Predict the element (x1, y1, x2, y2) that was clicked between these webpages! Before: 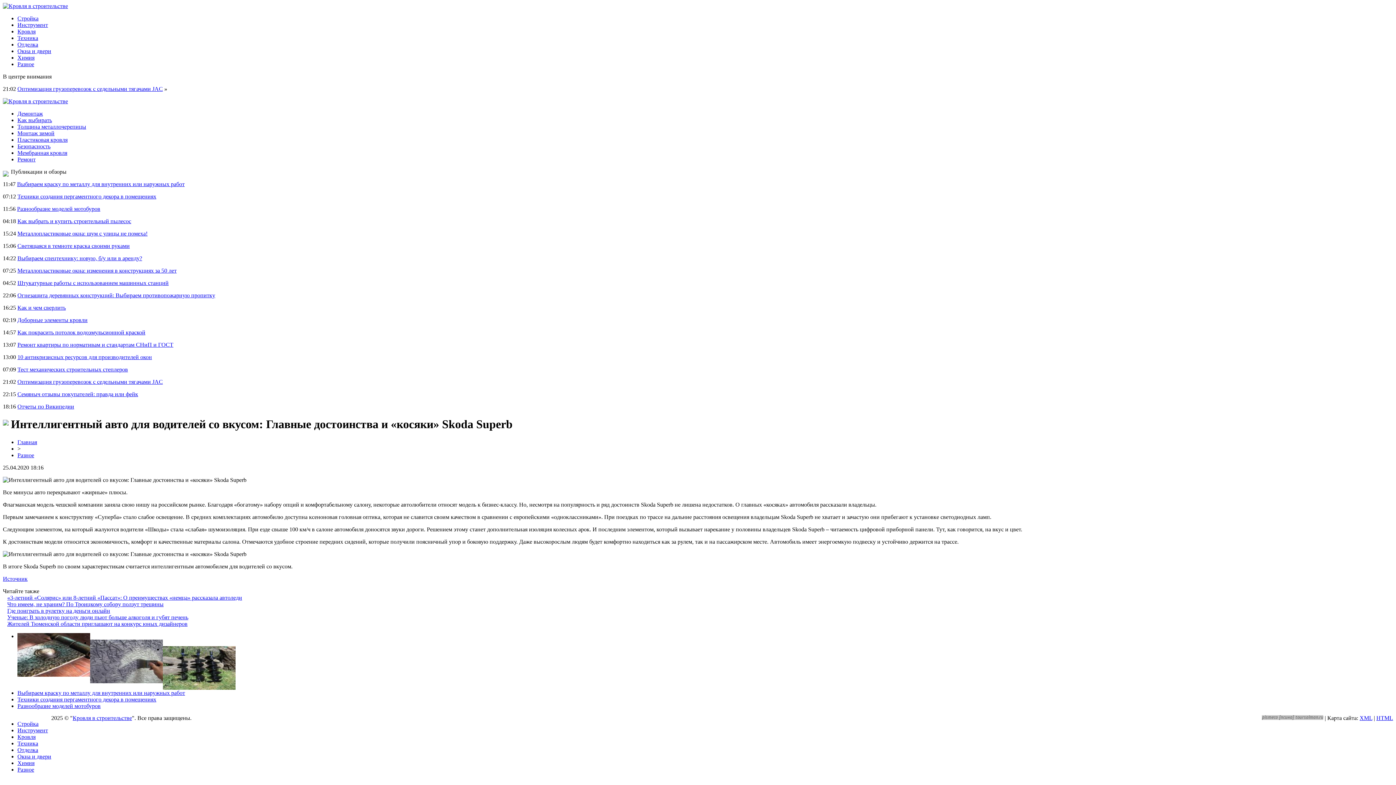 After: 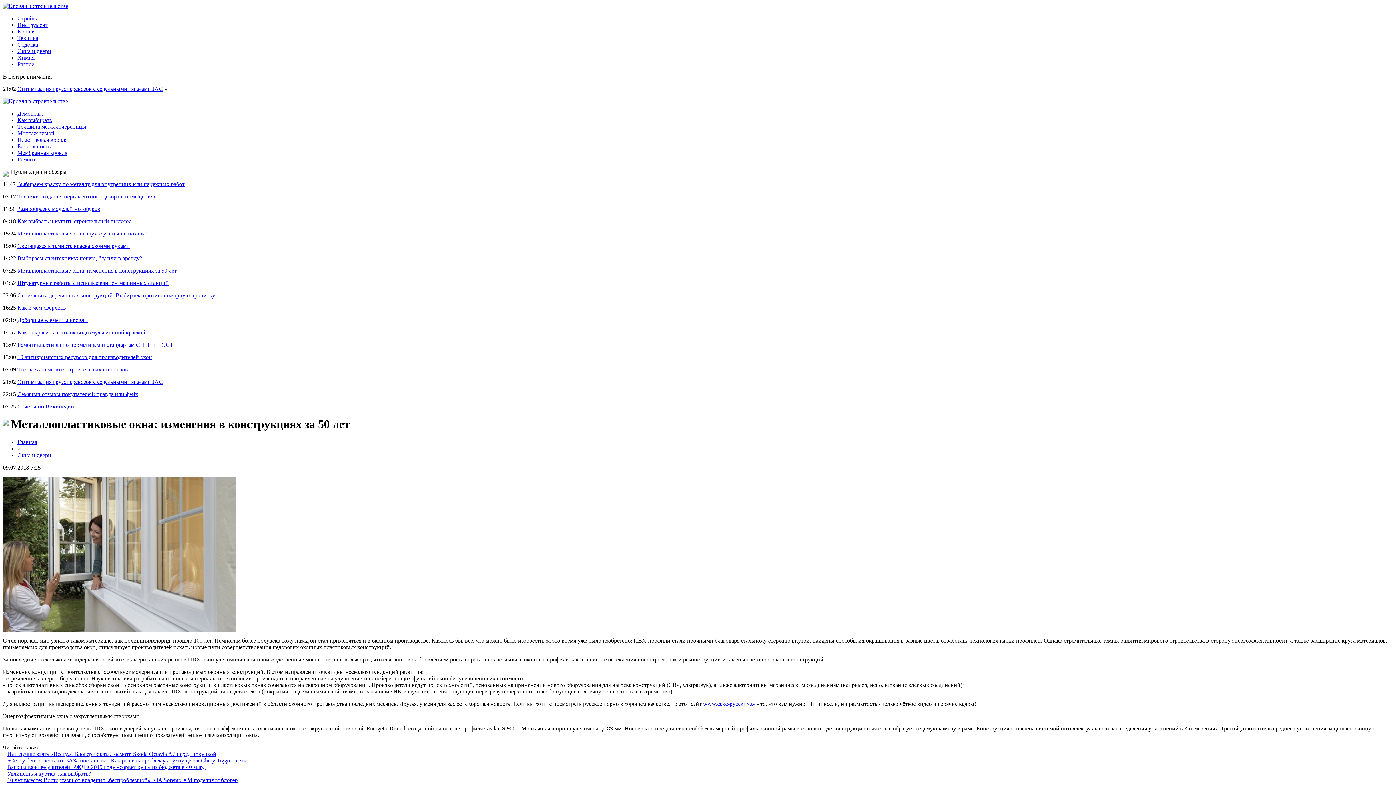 Action: label: Металлопластиковые окна: изменения в конструкциях за 50 лет bbox: (17, 267, 176, 273)